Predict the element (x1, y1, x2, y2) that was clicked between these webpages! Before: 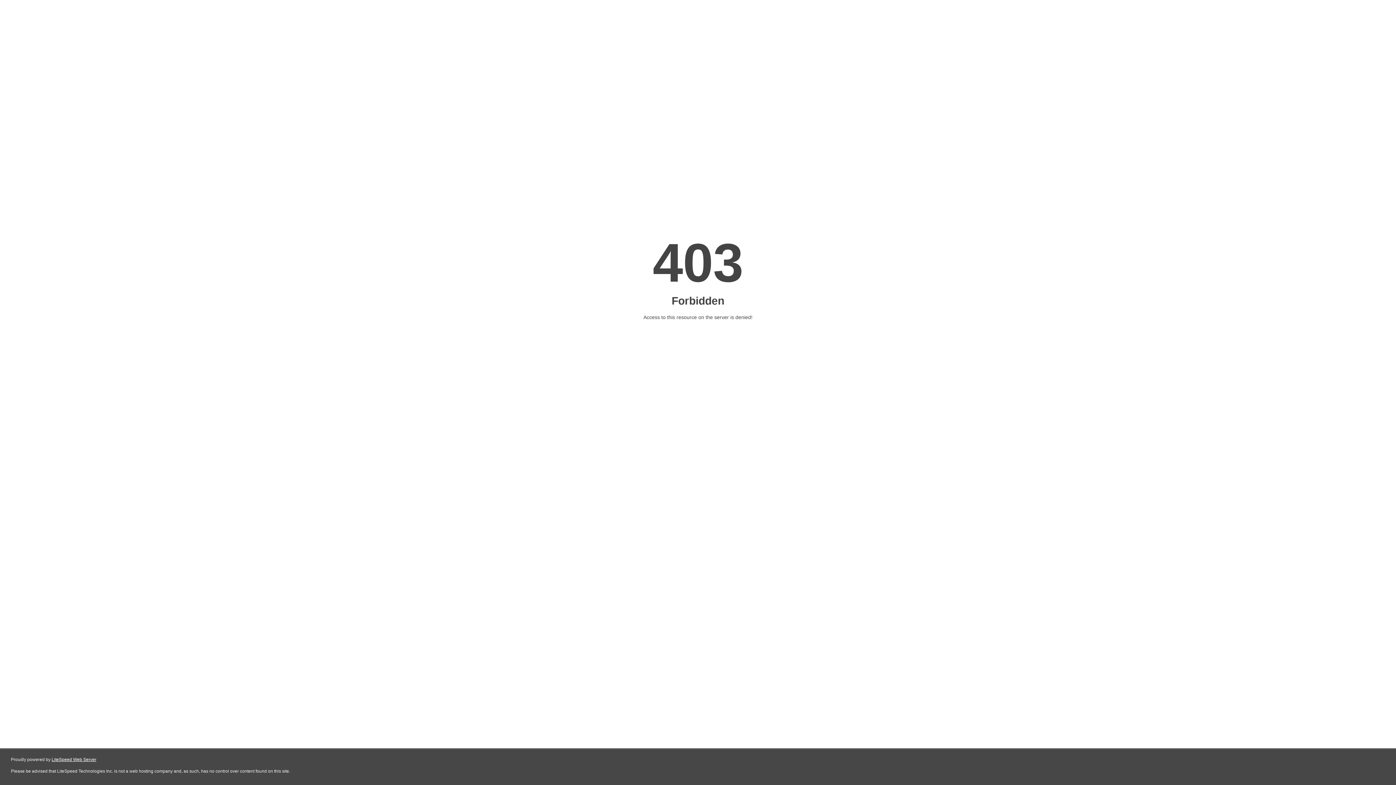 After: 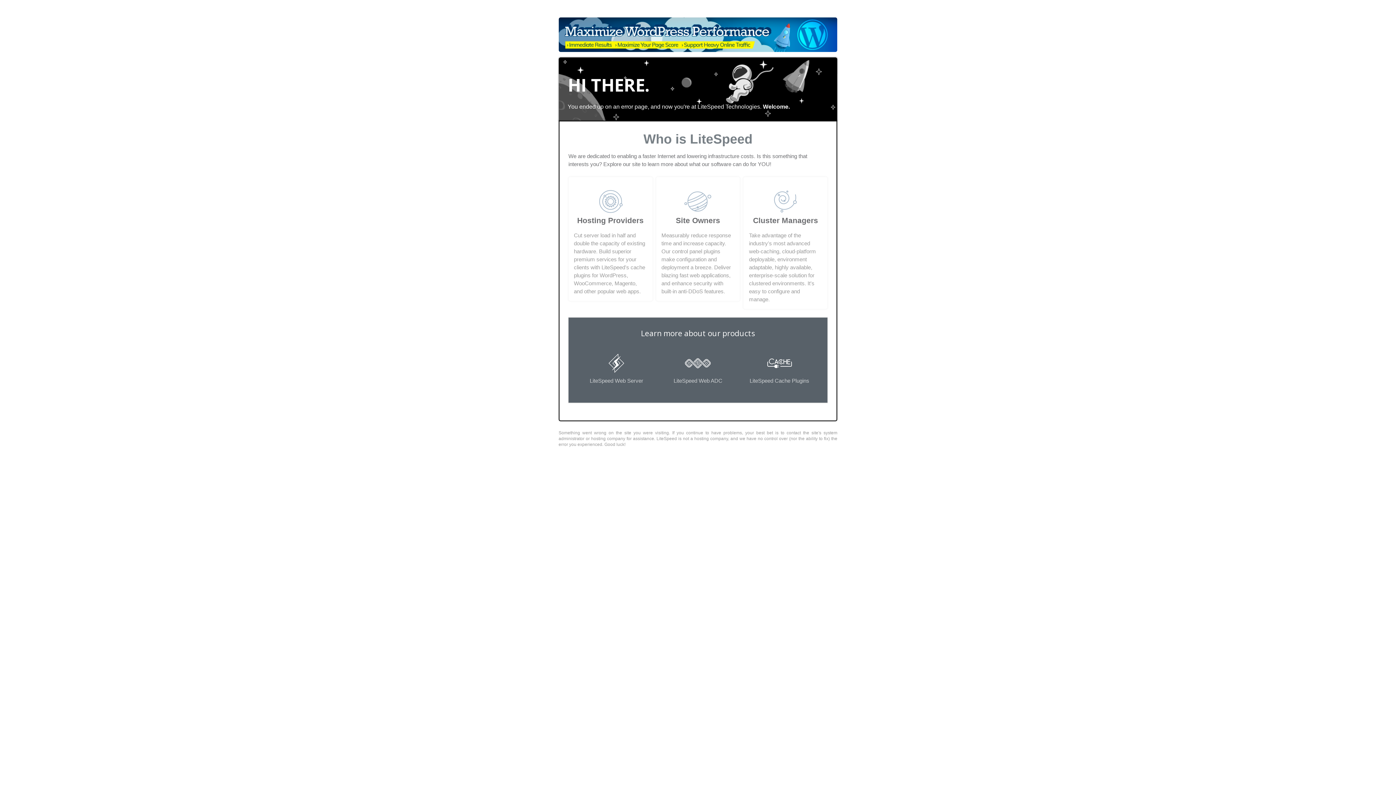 Action: bbox: (51, 757, 96, 762) label: LiteSpeed Web Server